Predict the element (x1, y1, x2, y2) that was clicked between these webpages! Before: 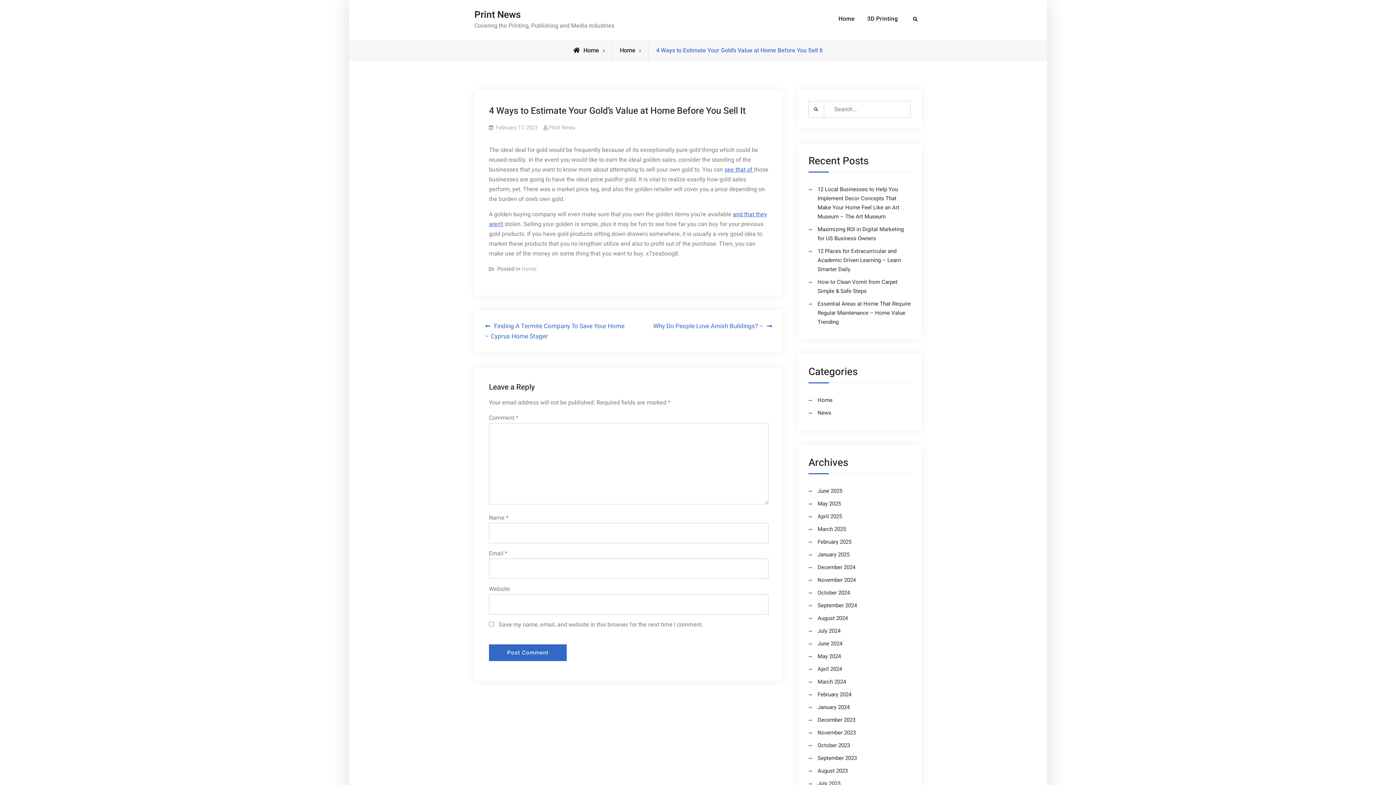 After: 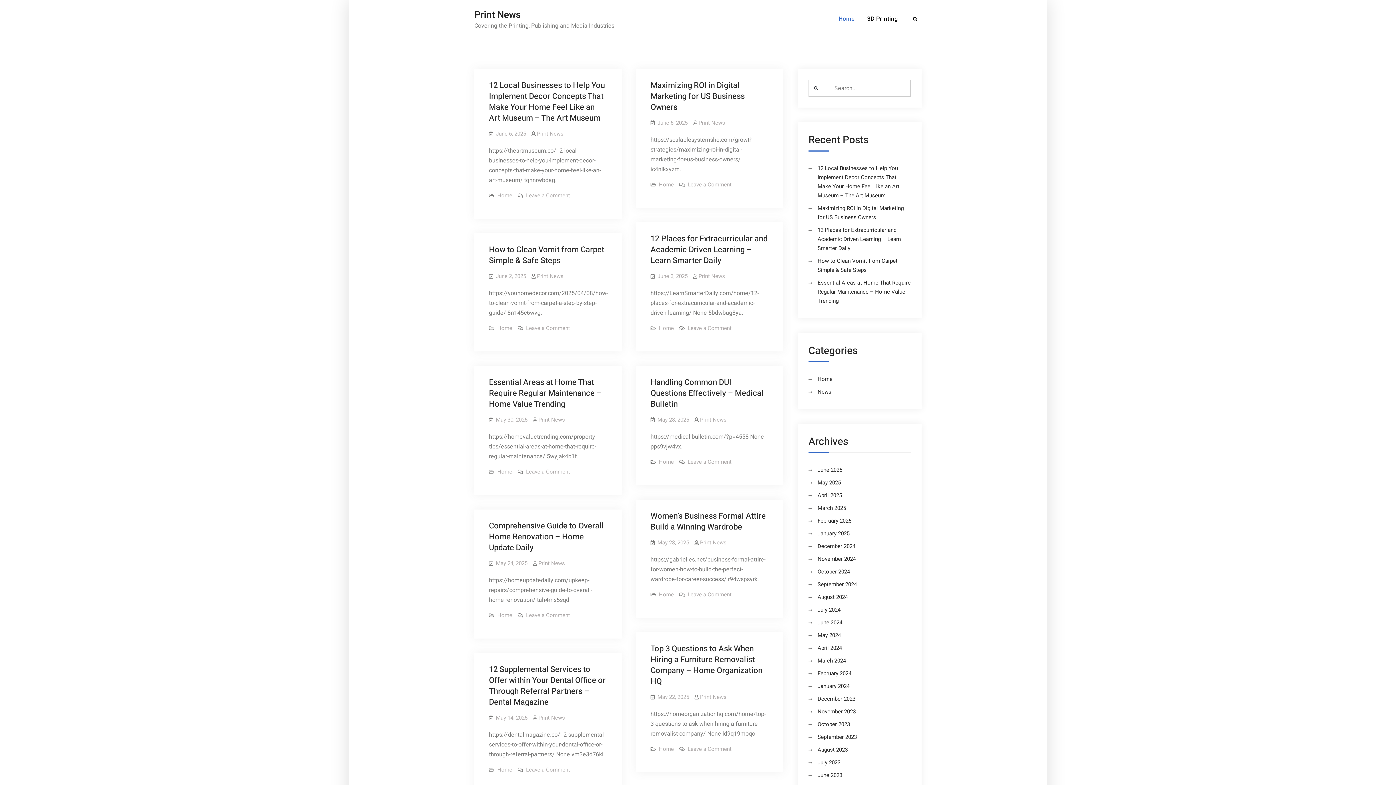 Action: bbox: (573, 46, 599, 54) label: Home